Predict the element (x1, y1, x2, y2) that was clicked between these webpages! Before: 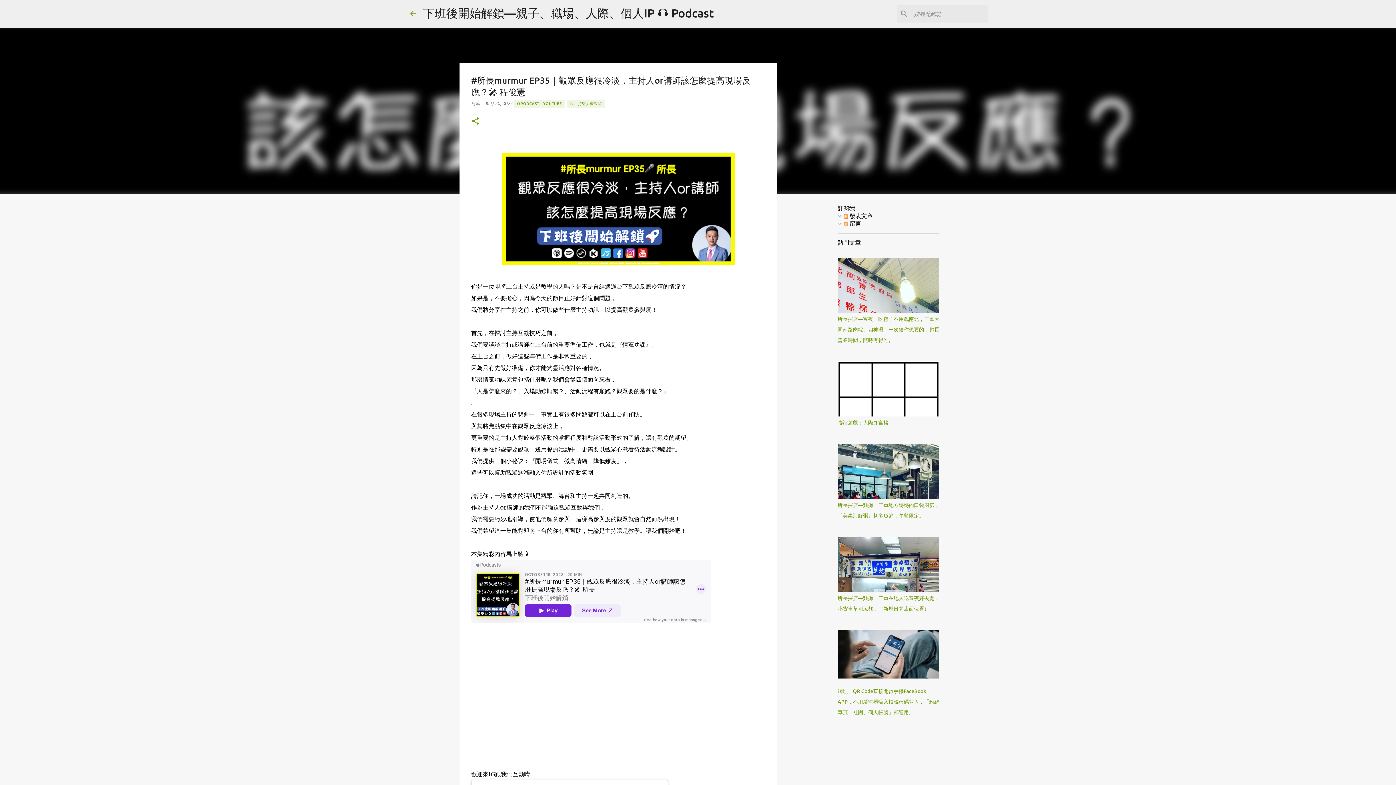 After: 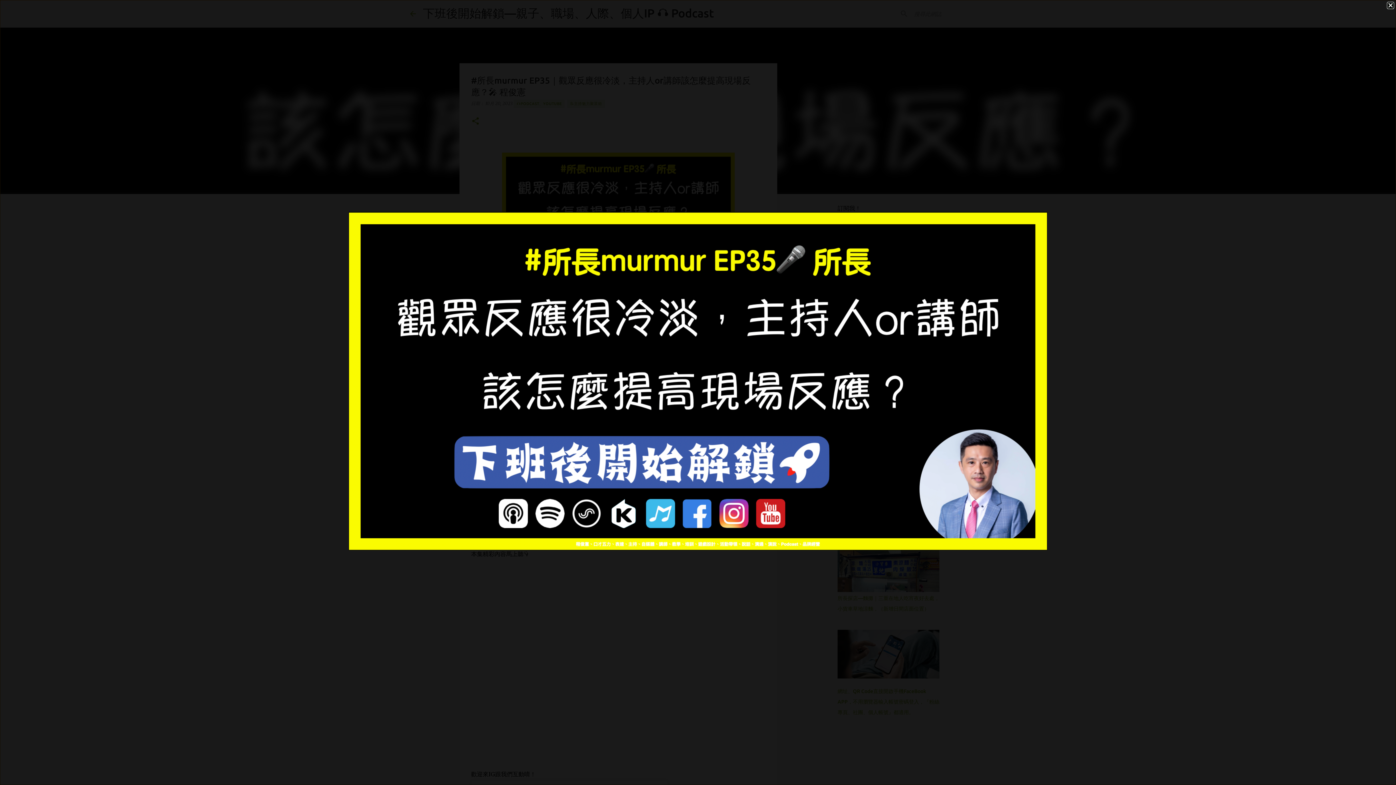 Action: bbox: (502, 152, 734, 269)